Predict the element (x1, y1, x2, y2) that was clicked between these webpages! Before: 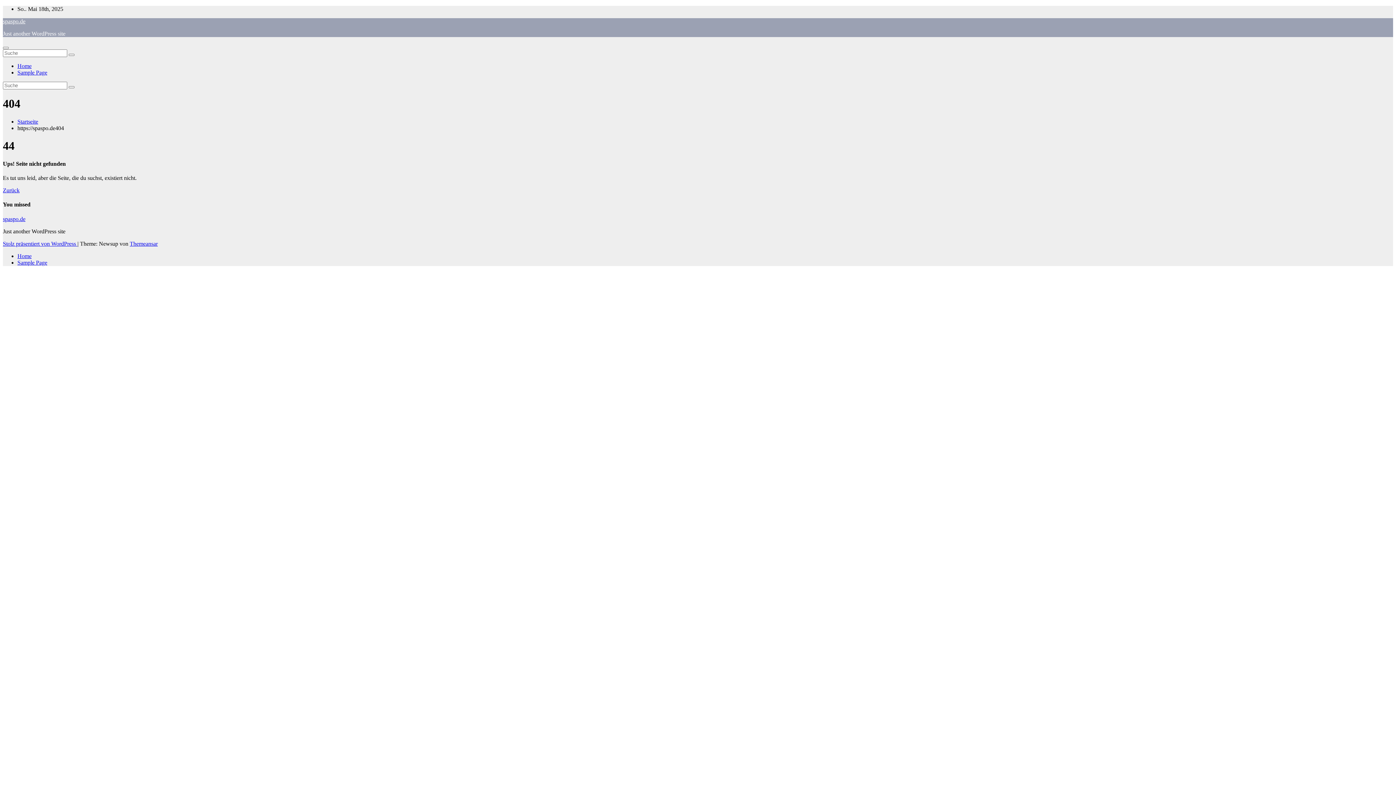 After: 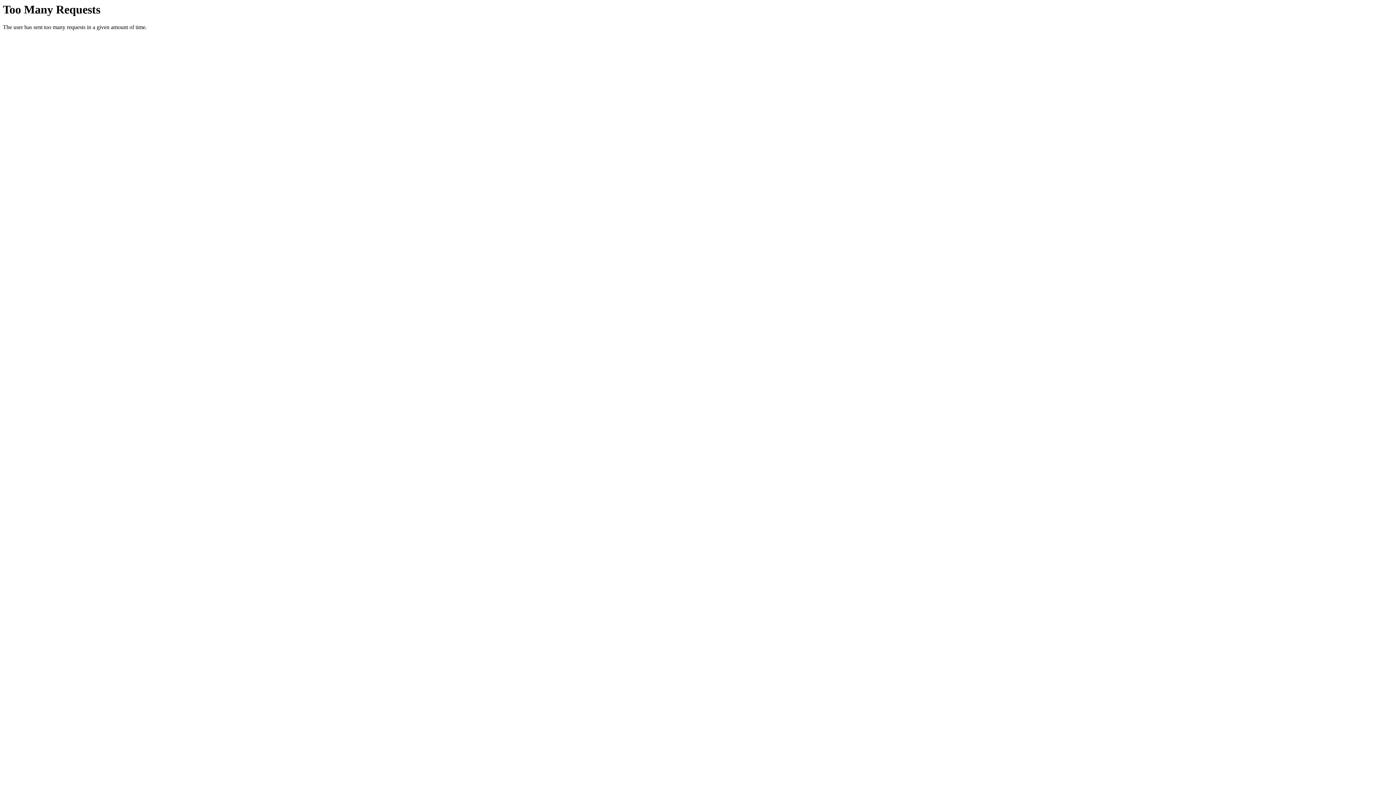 Action: bbox: (68, 86, 74, 88)